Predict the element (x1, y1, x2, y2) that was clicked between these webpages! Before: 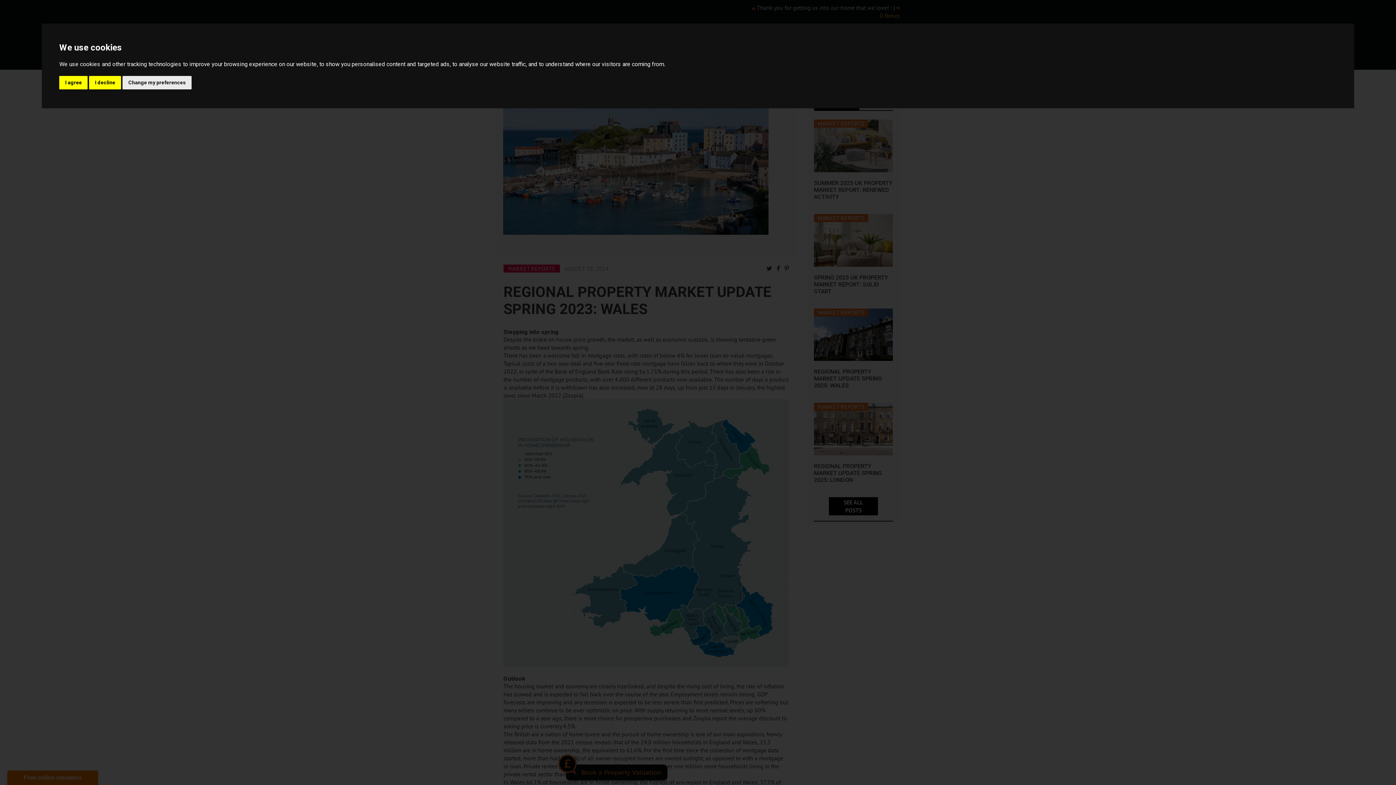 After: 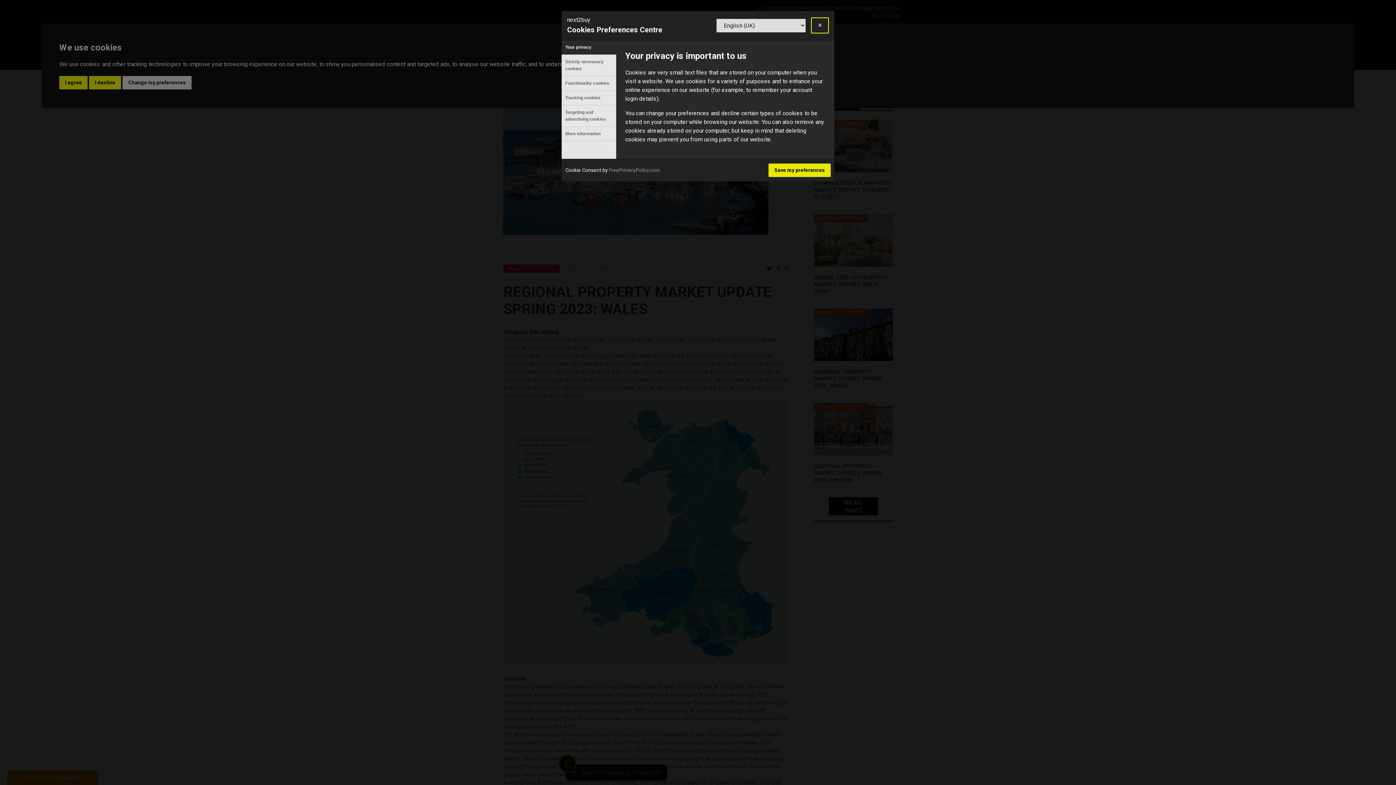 Action: bbox: (122, 75, 191, 89) label: Change my preferences